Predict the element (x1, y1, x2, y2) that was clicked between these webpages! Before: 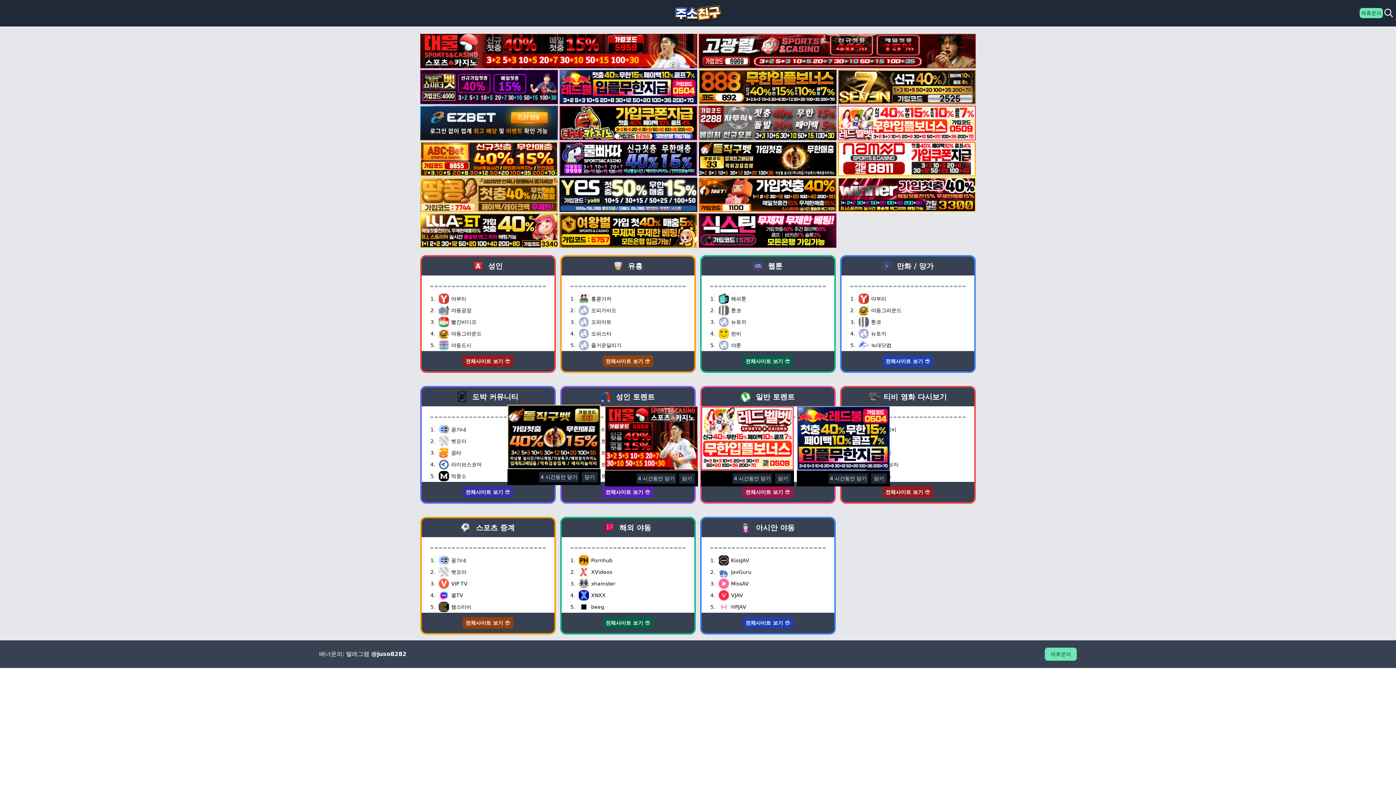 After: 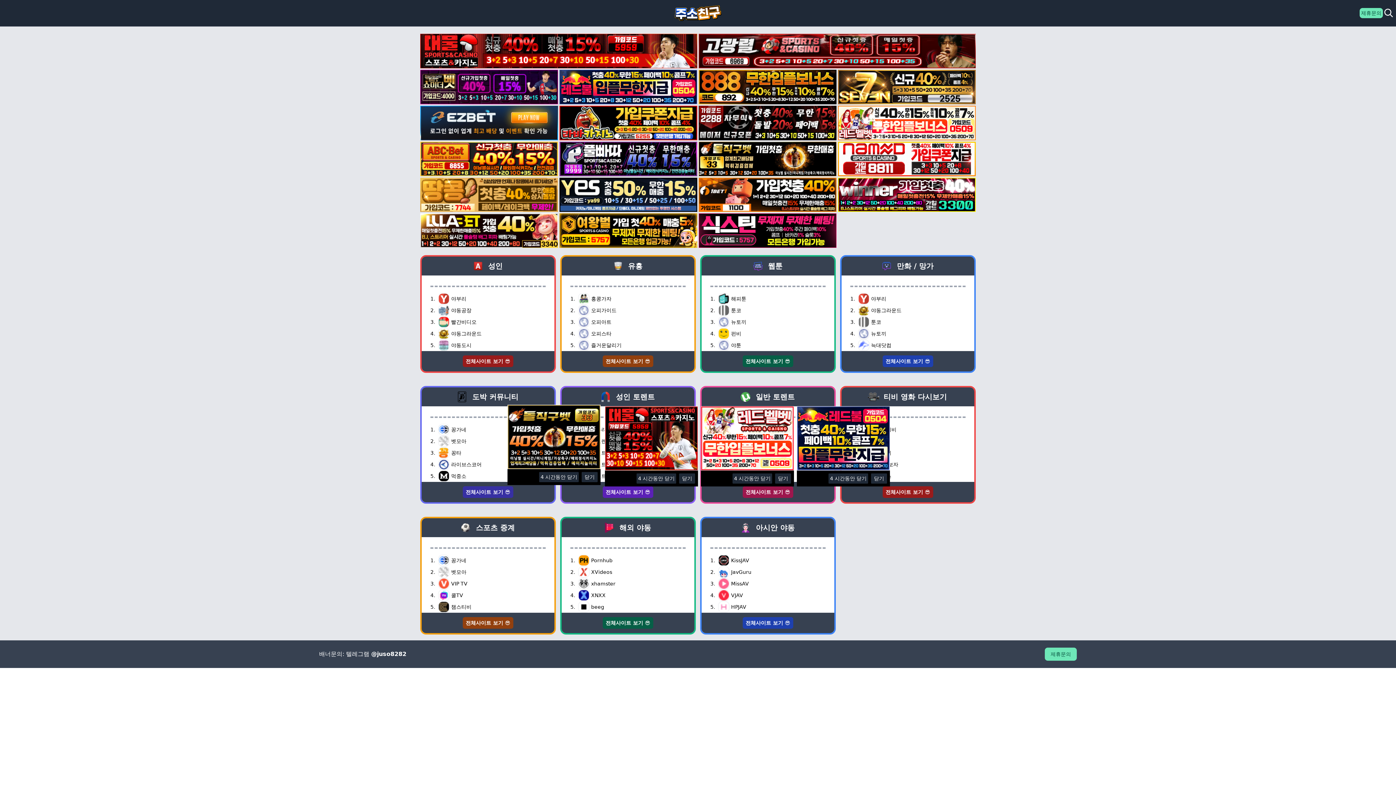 Action: bbox: (838, 177, 976, 212)